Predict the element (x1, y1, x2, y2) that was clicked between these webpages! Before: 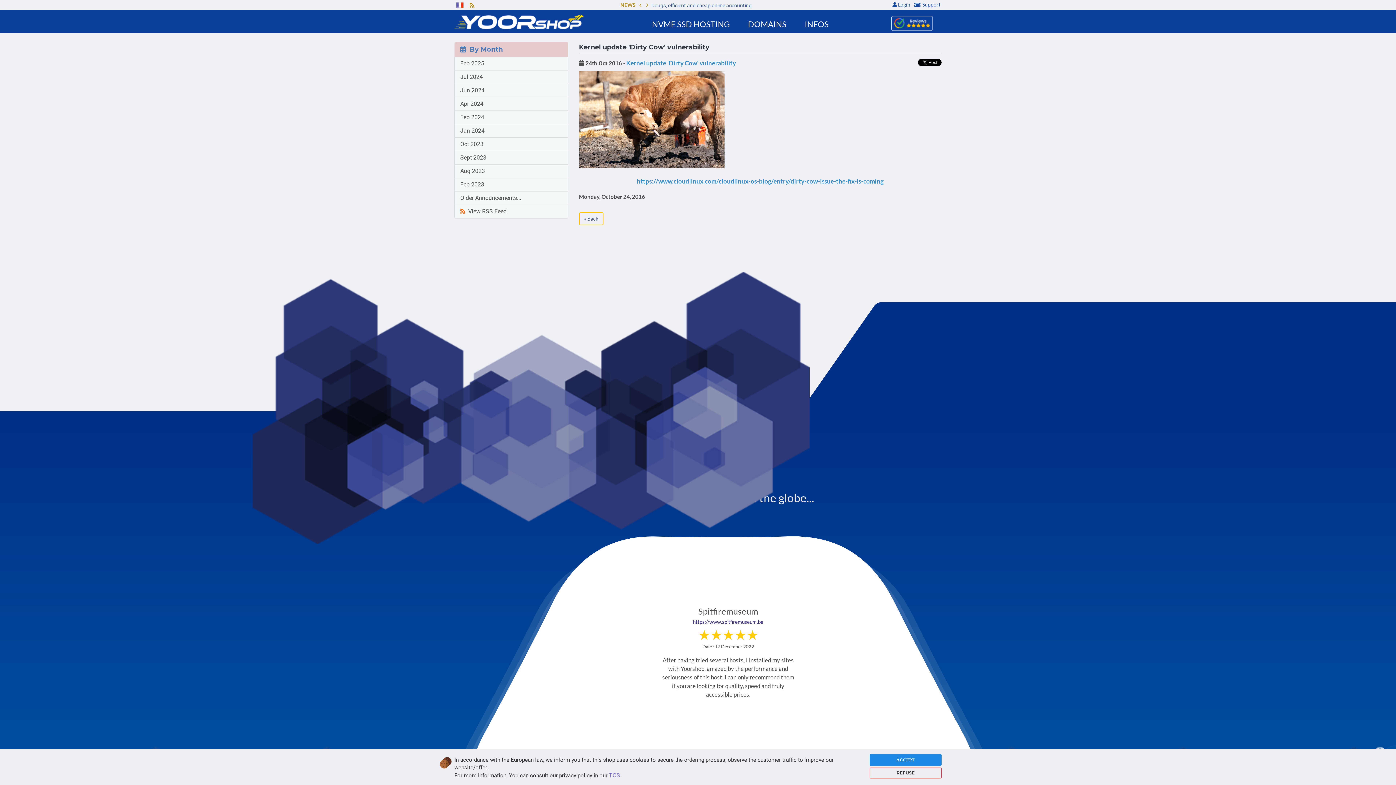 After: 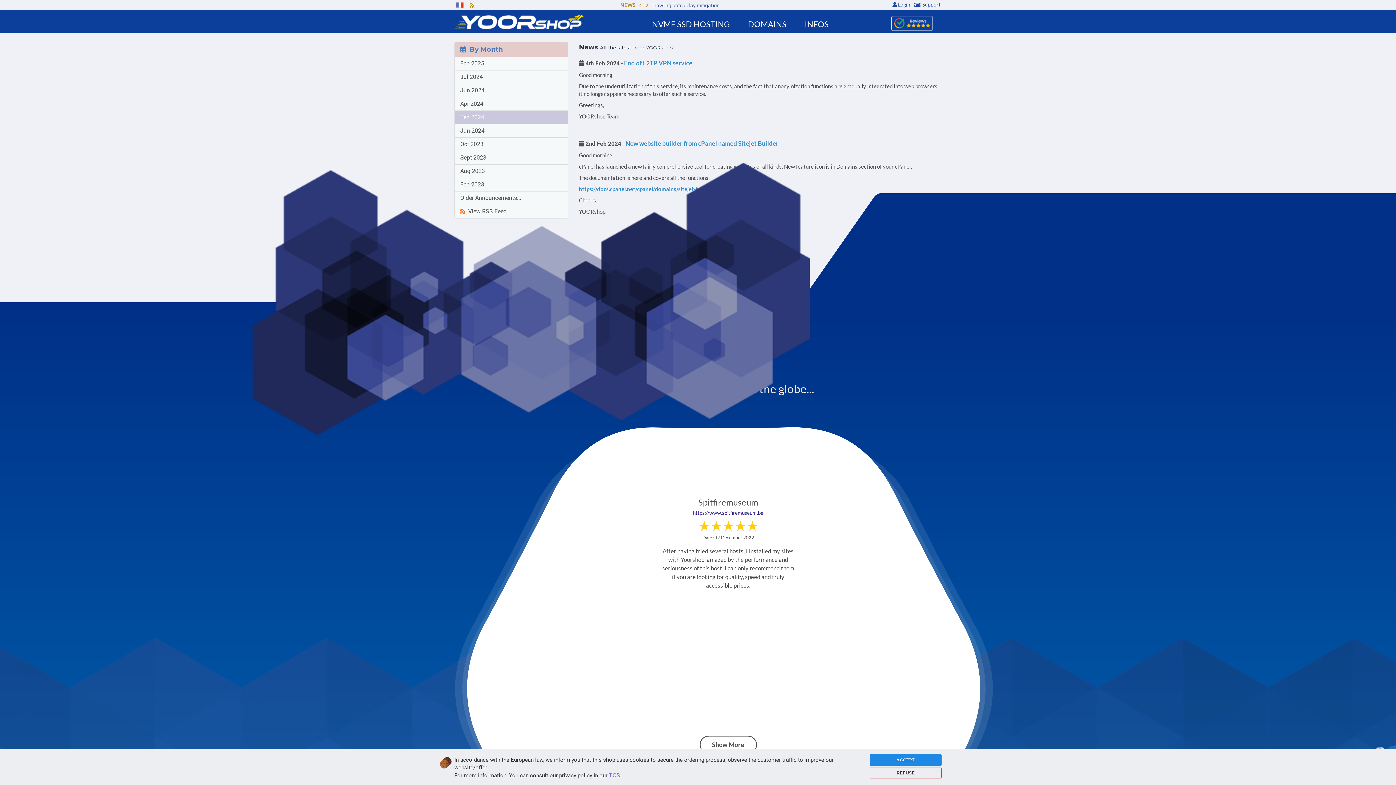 Action: bbox: (454, 110, 567, 124) label: Feb 2024